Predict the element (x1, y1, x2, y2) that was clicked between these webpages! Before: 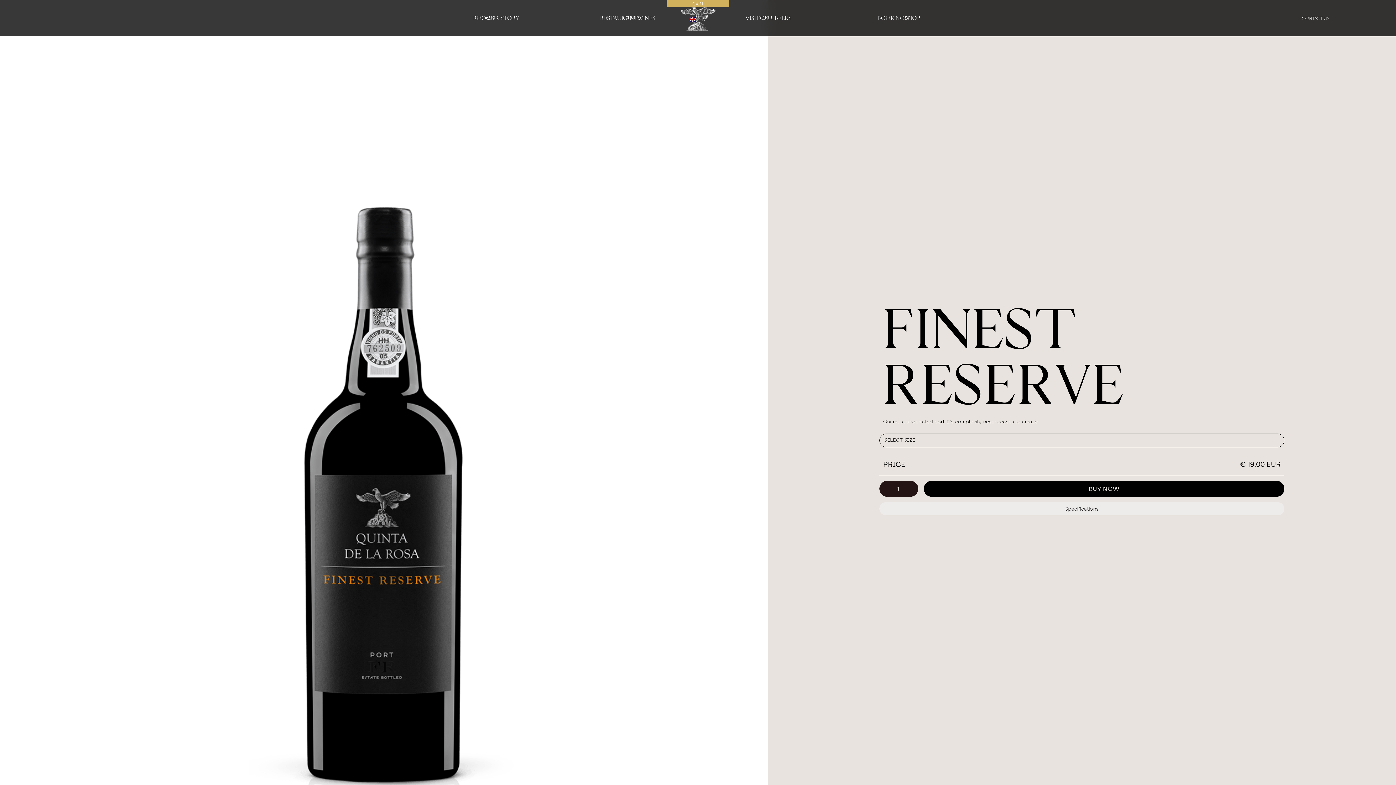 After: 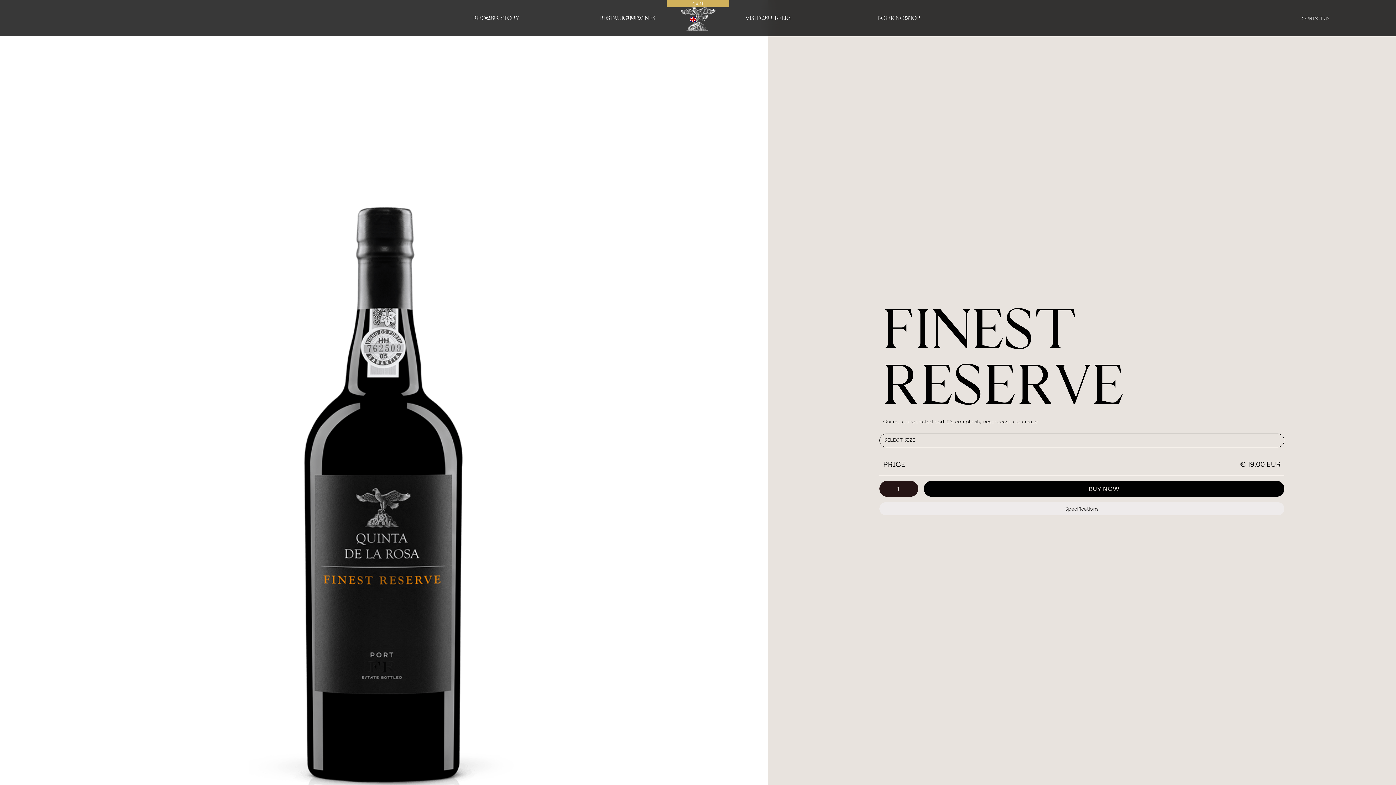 Action: bbox: (666, 0, 729, 7) label: Open cart